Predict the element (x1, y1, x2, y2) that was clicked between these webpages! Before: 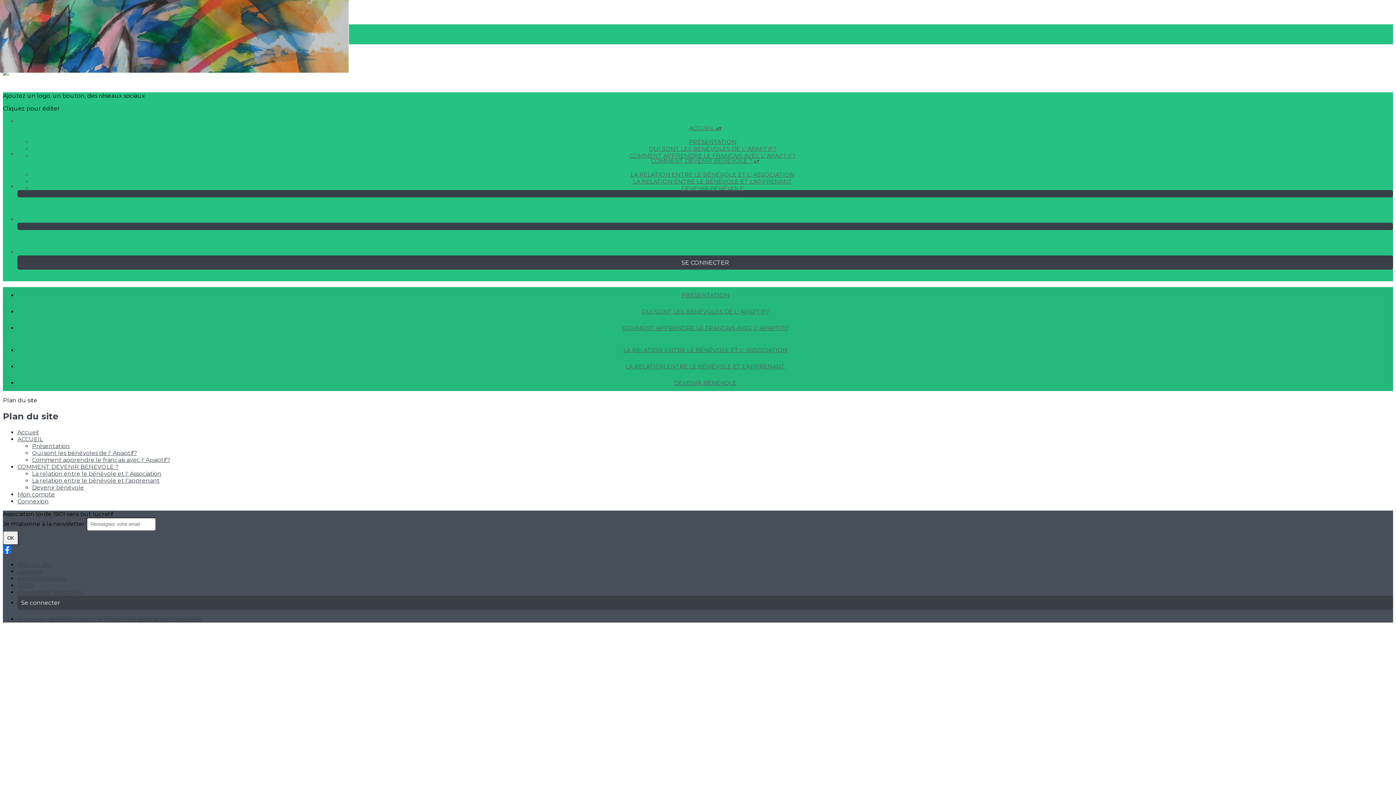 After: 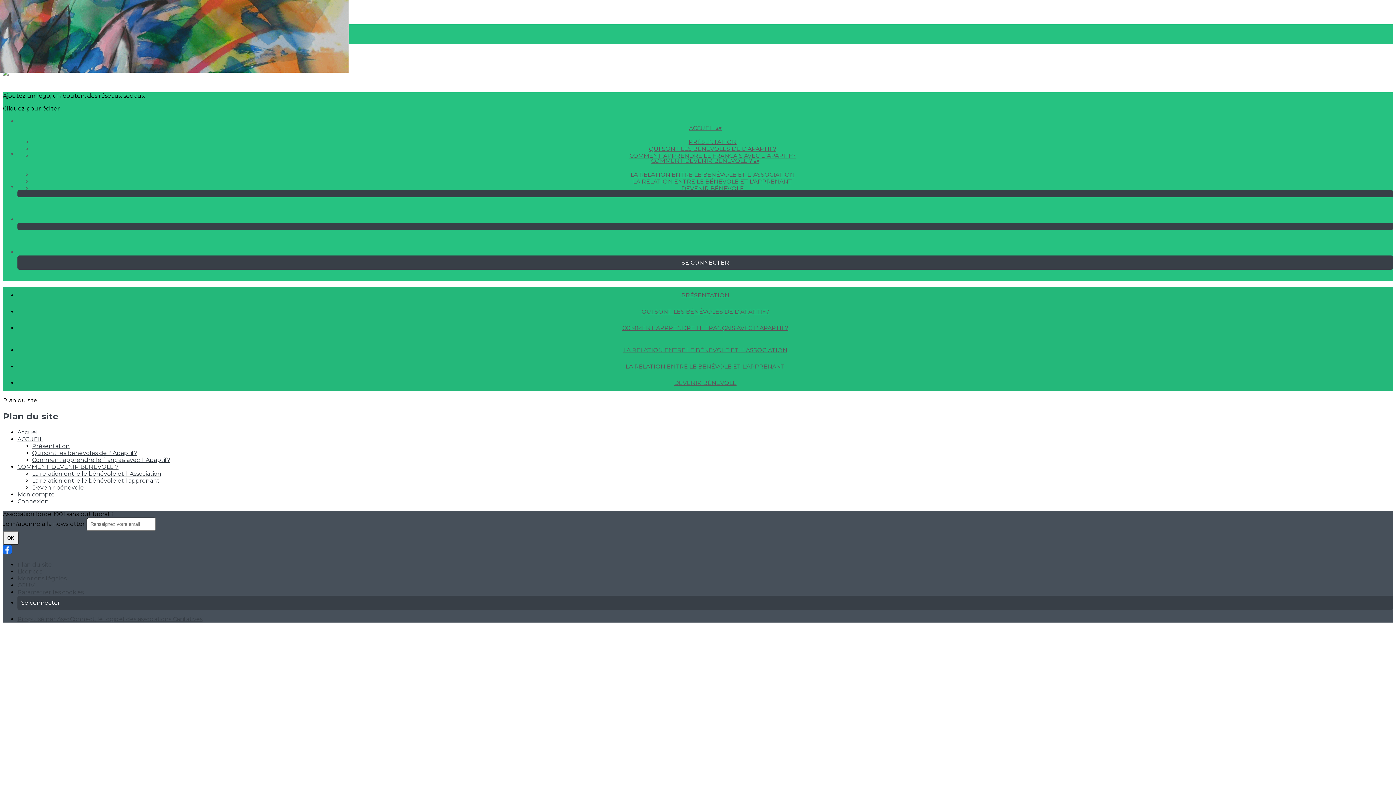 Action: bbox: (2, 531, 18, 545) label: OK